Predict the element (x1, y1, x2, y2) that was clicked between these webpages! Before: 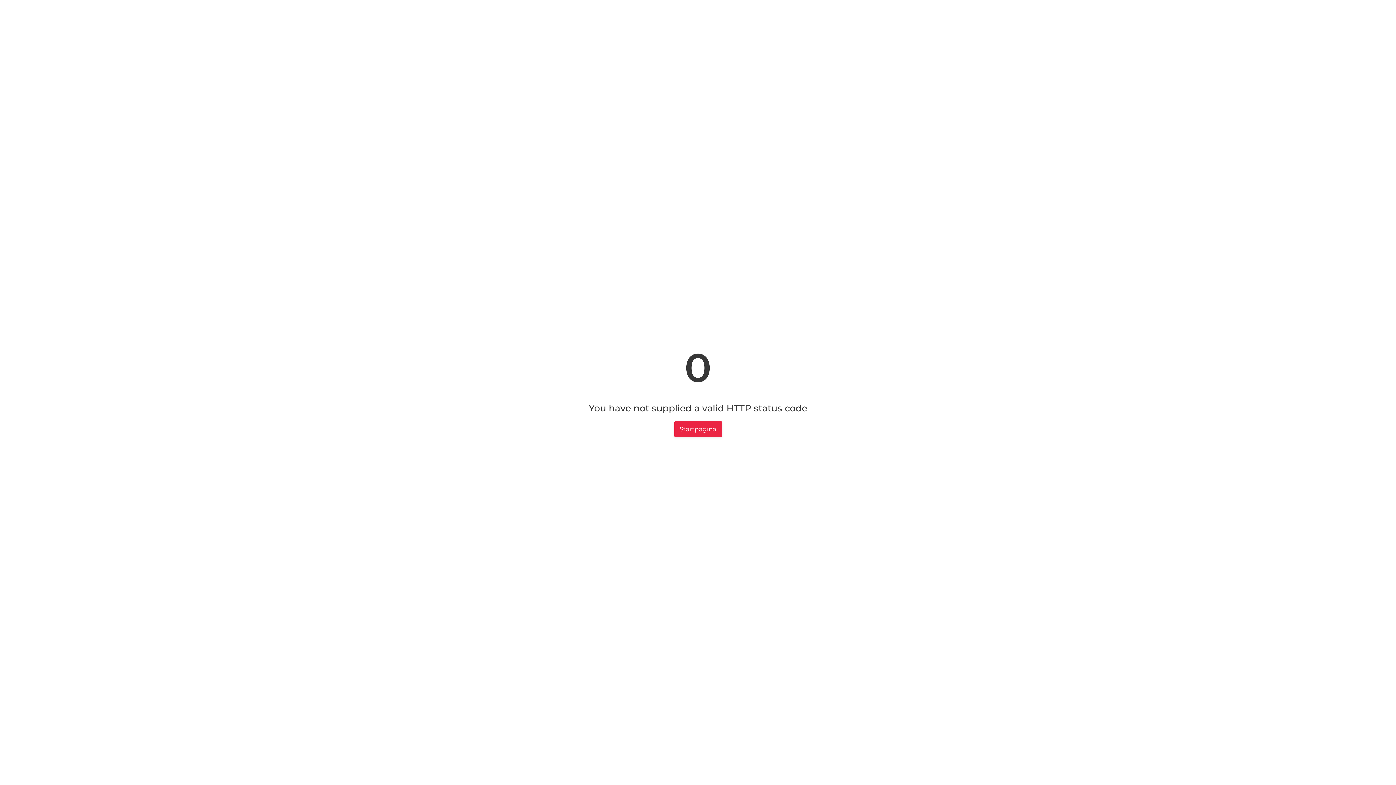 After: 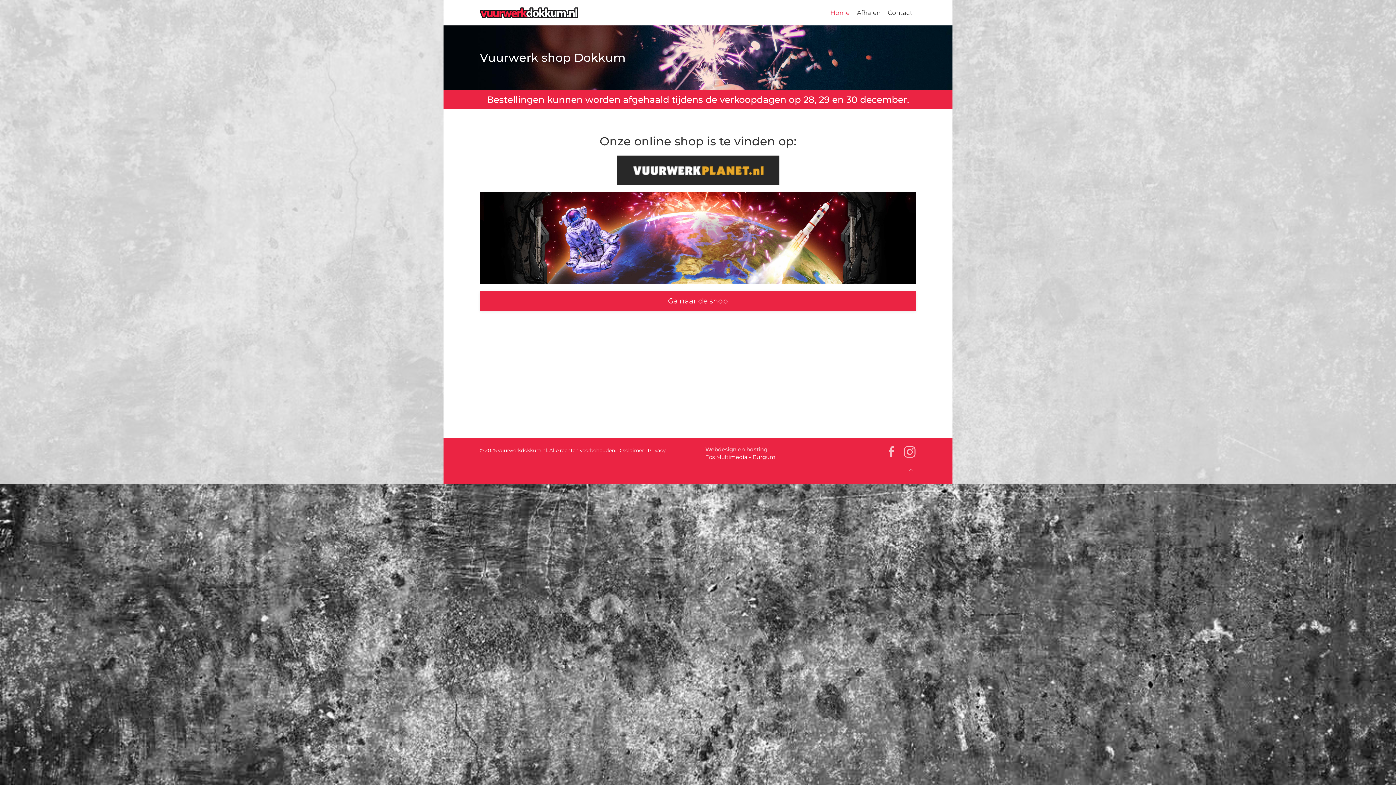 Action: bbox: (674, 421, 722, 437) label: Startpagina